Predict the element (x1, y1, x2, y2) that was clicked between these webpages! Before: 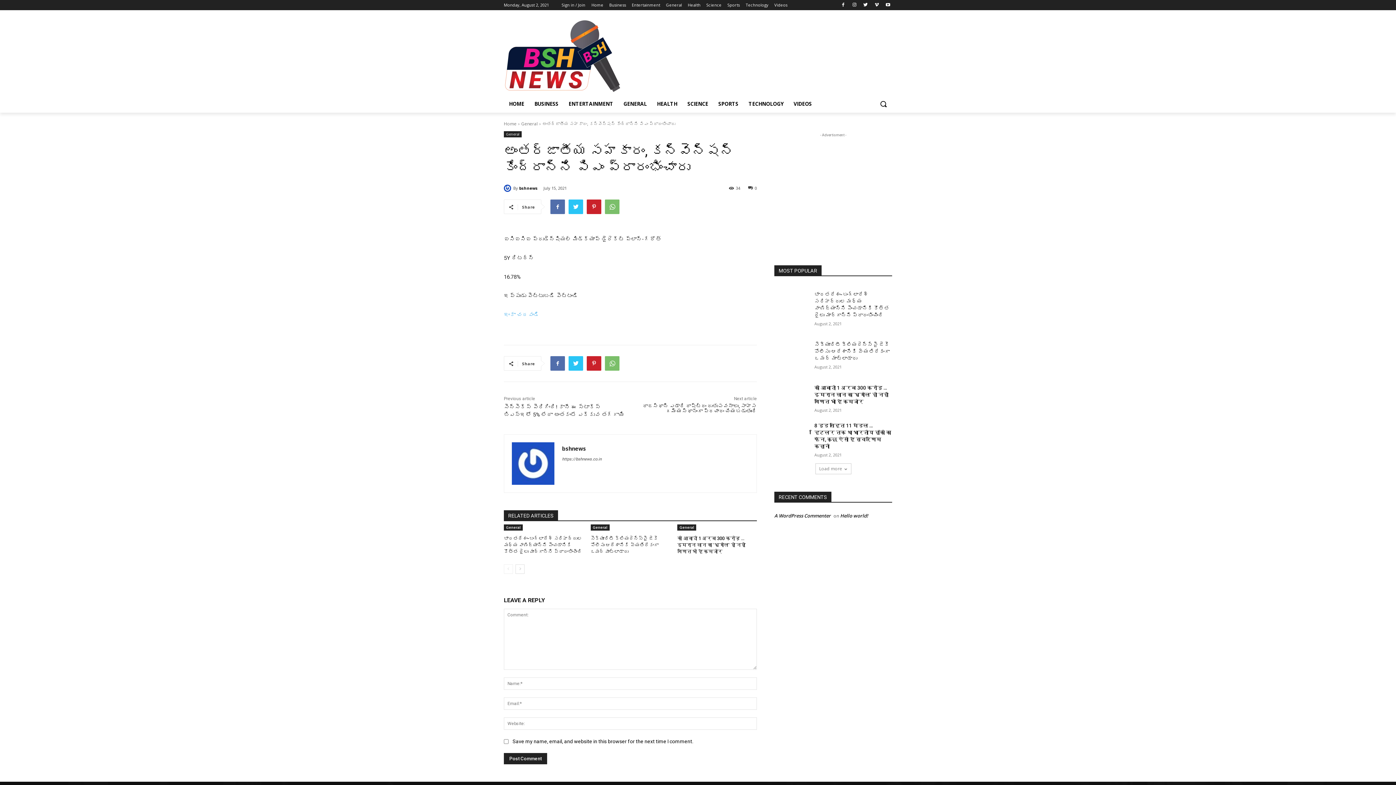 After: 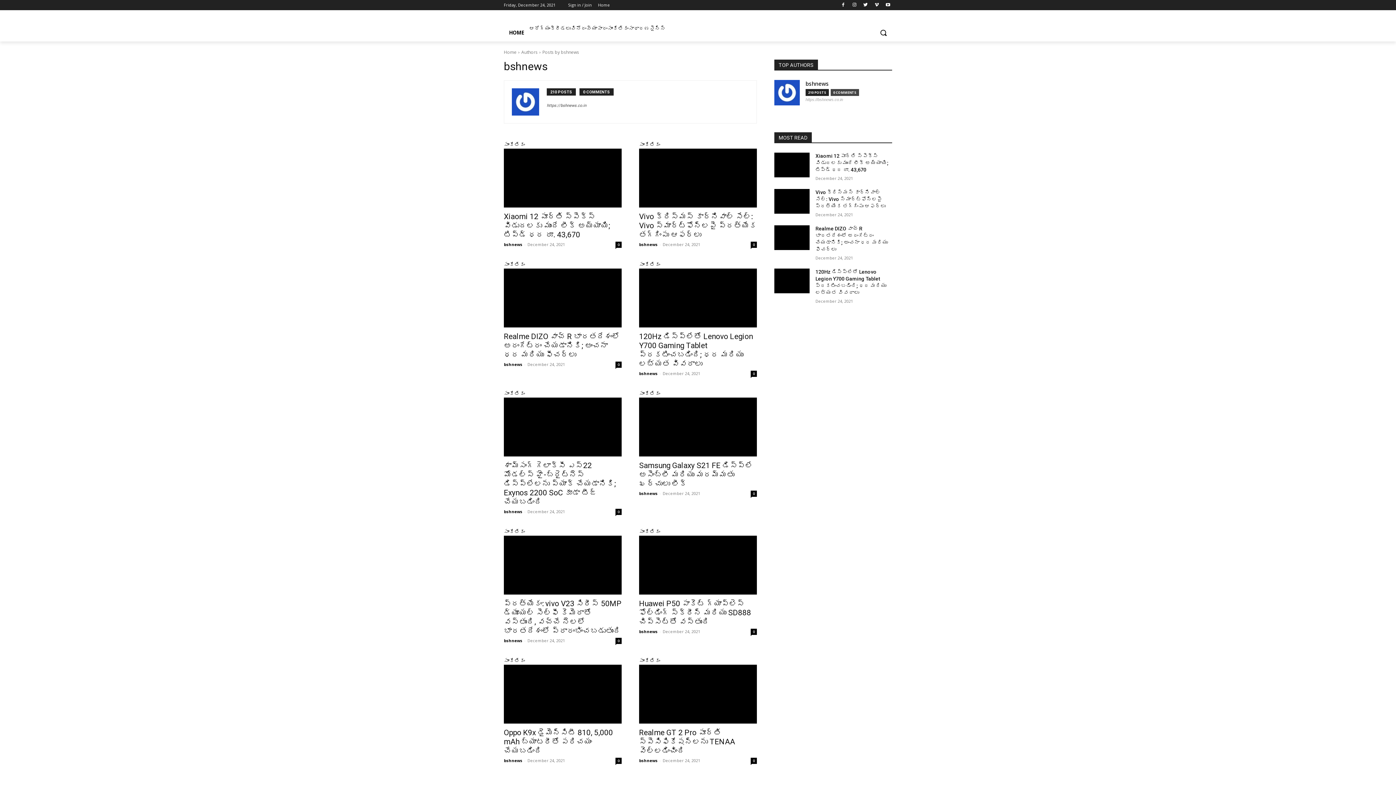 Action: bbox: (512, 442, 554, 485)